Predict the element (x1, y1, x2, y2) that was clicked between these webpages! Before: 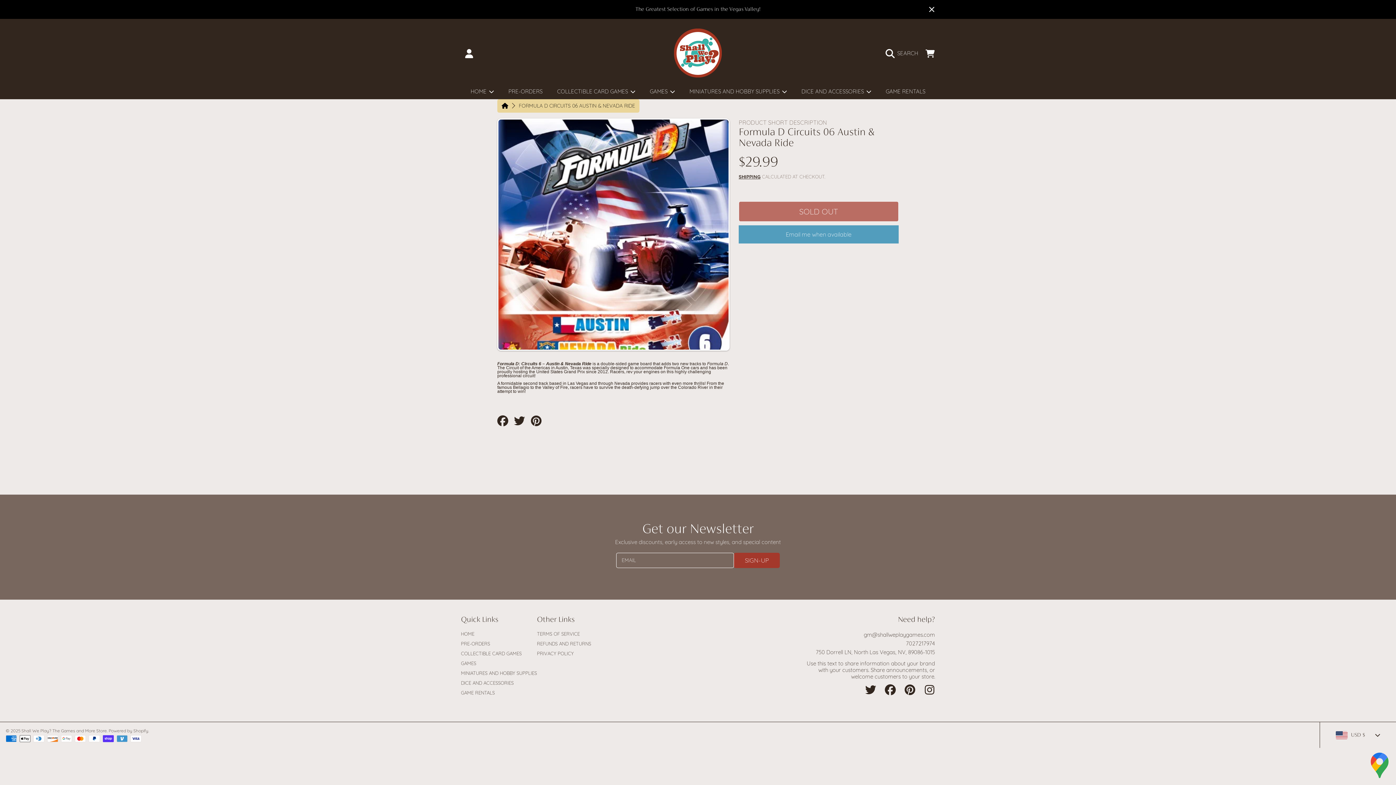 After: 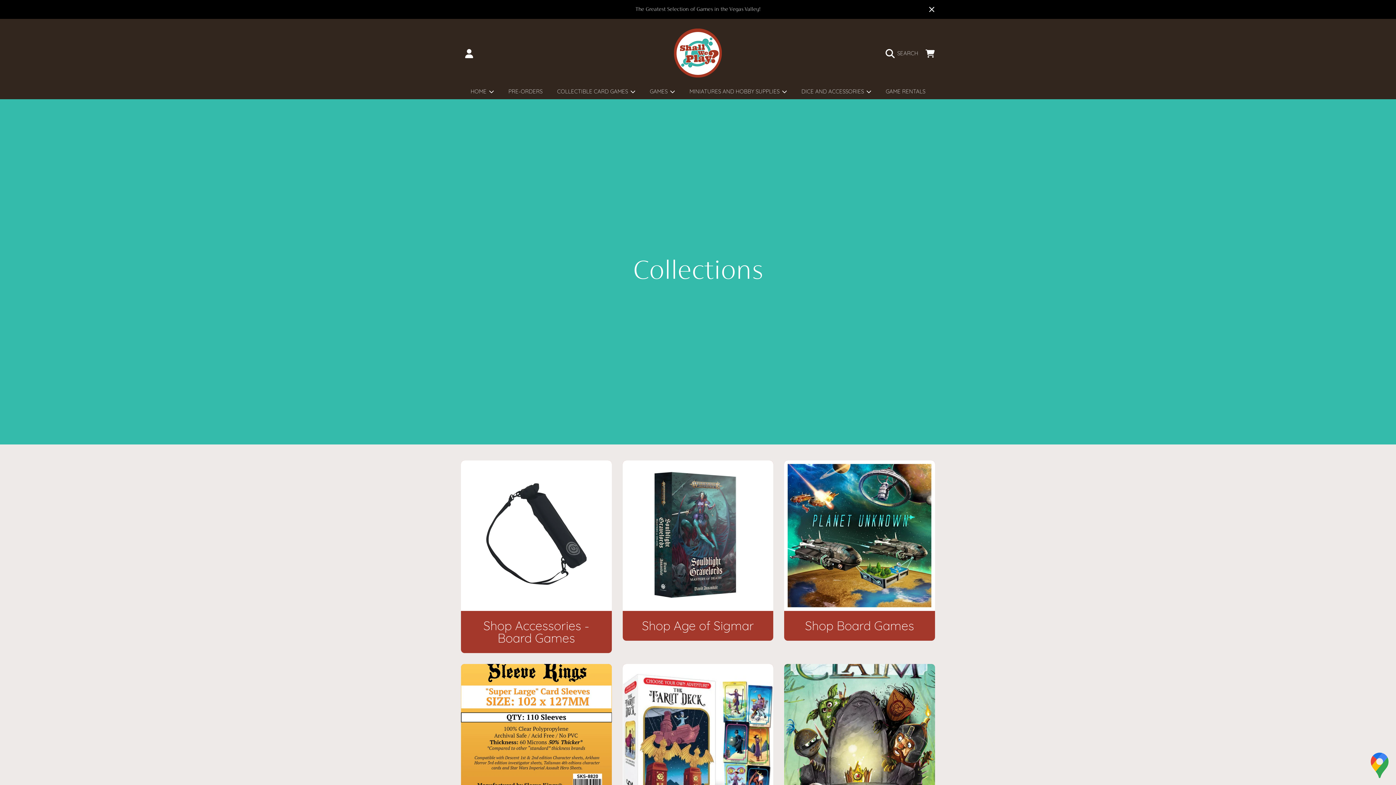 Action: label: DICE AND ACCESSORIES bbox: (461, 680, 513, 686)